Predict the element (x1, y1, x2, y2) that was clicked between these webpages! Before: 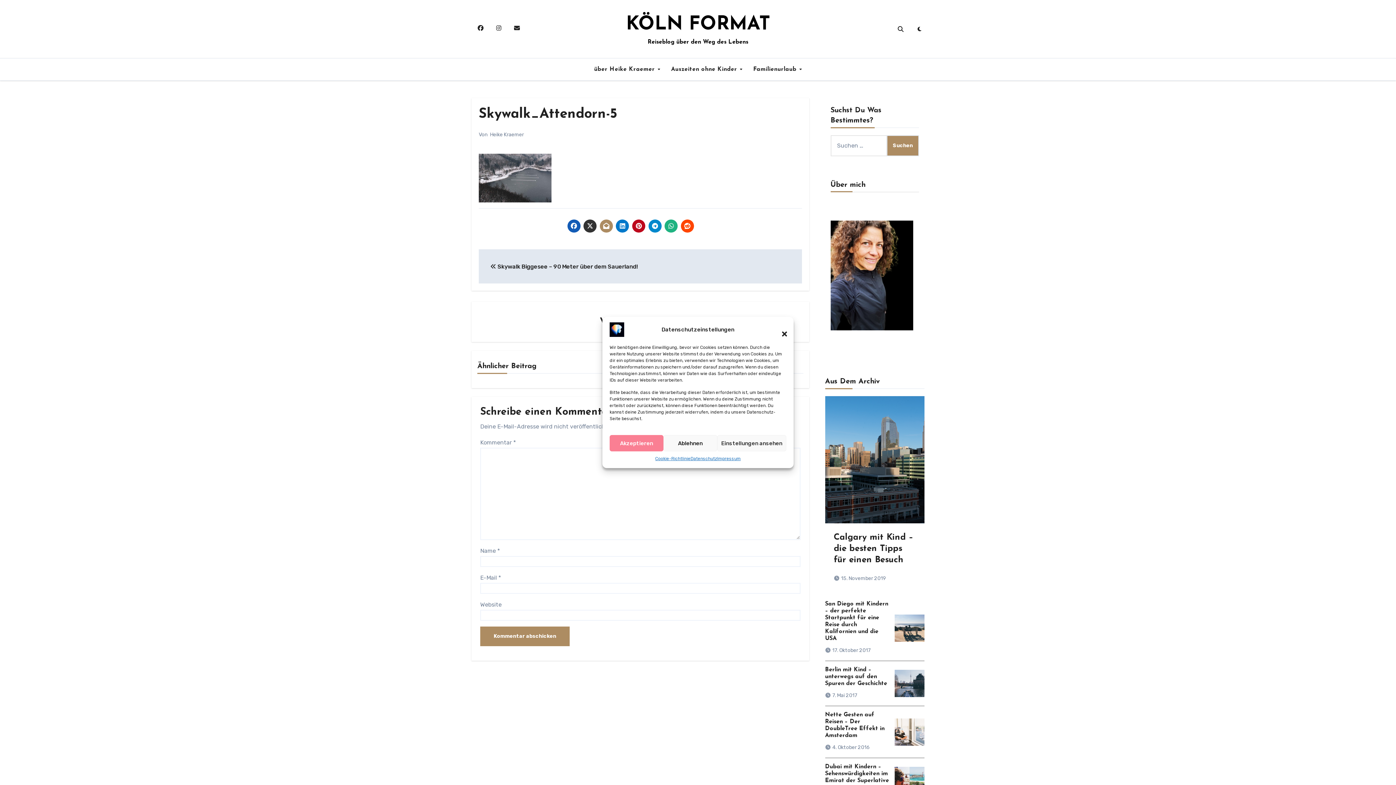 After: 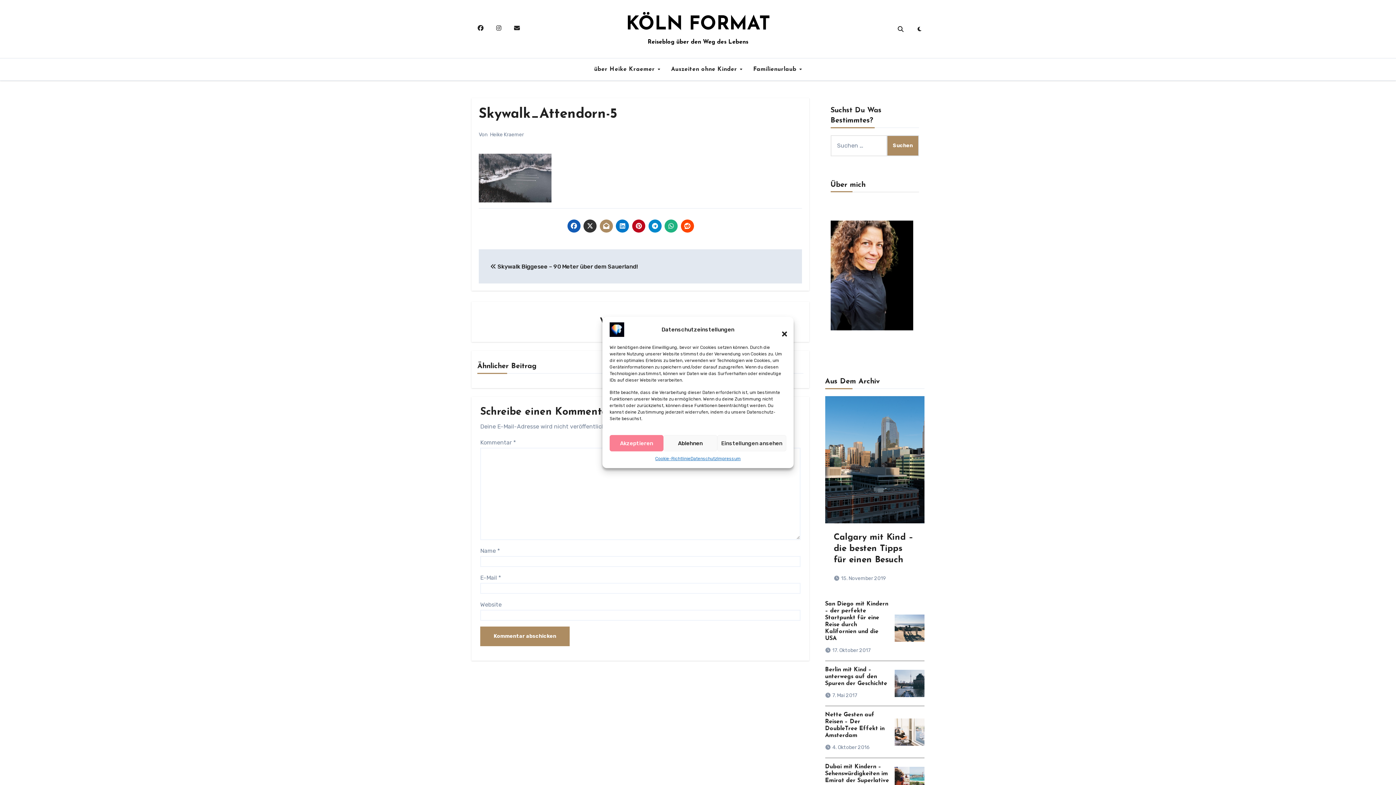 Action: bbox: (583, 219, 596, 232)